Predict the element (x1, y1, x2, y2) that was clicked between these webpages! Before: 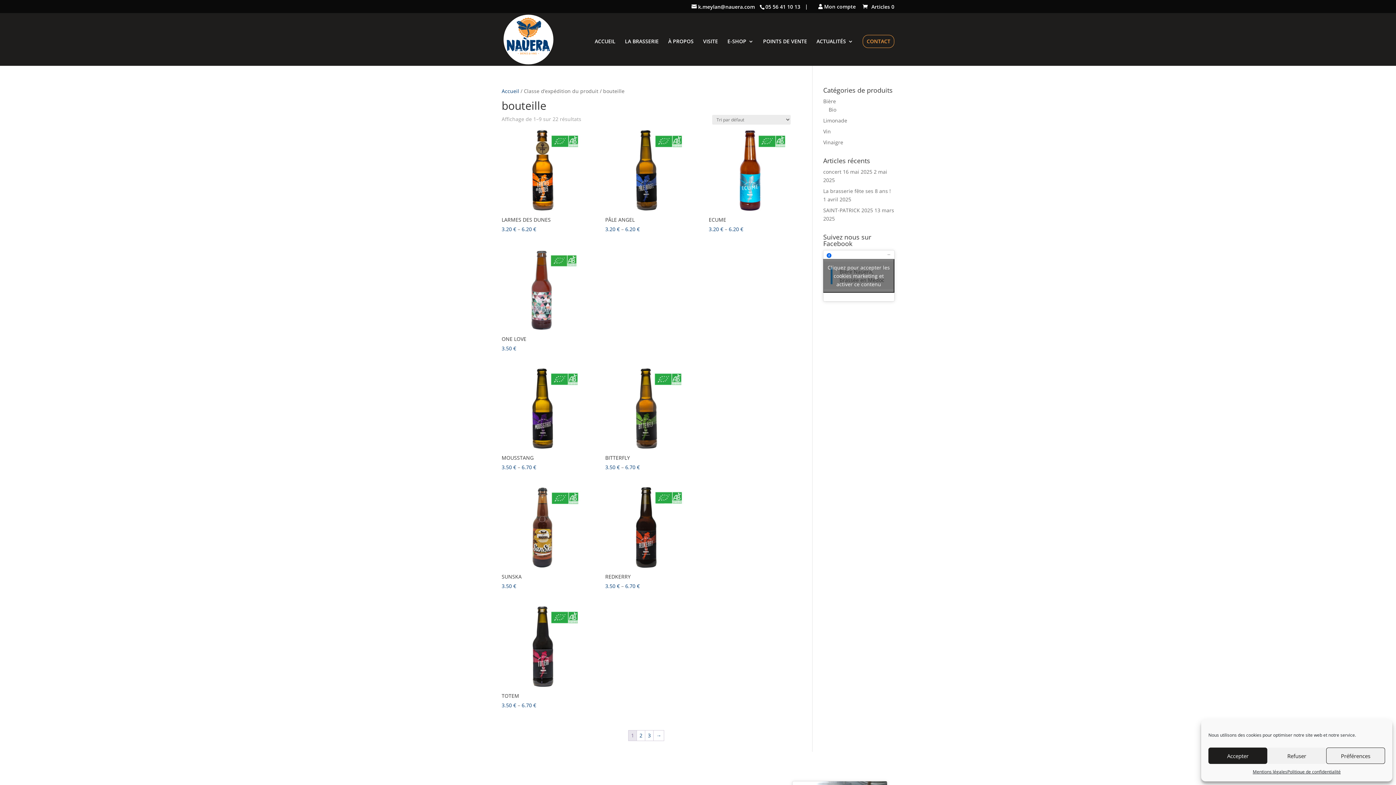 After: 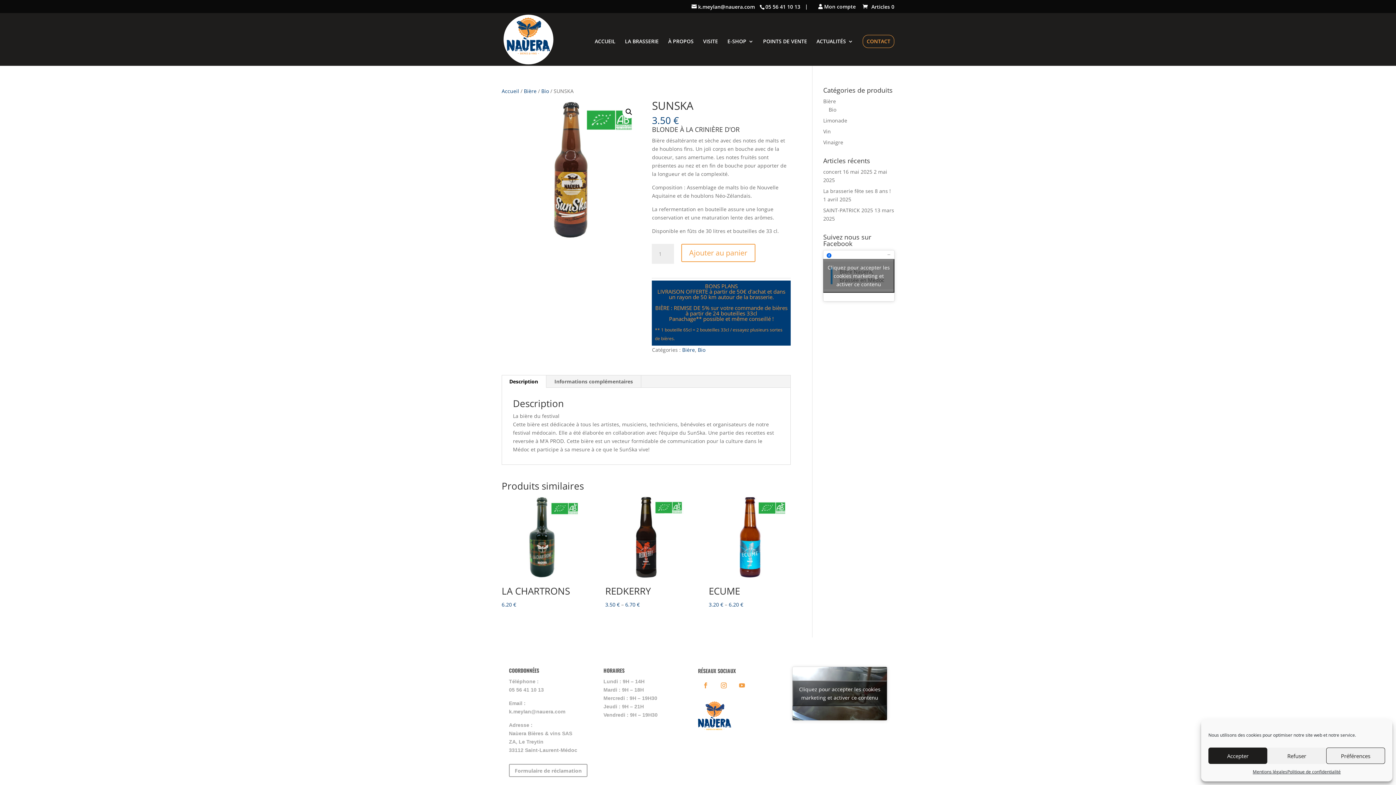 Action: label: SUNSKA
3.50 € bbox: (501, 486, 583, 590)